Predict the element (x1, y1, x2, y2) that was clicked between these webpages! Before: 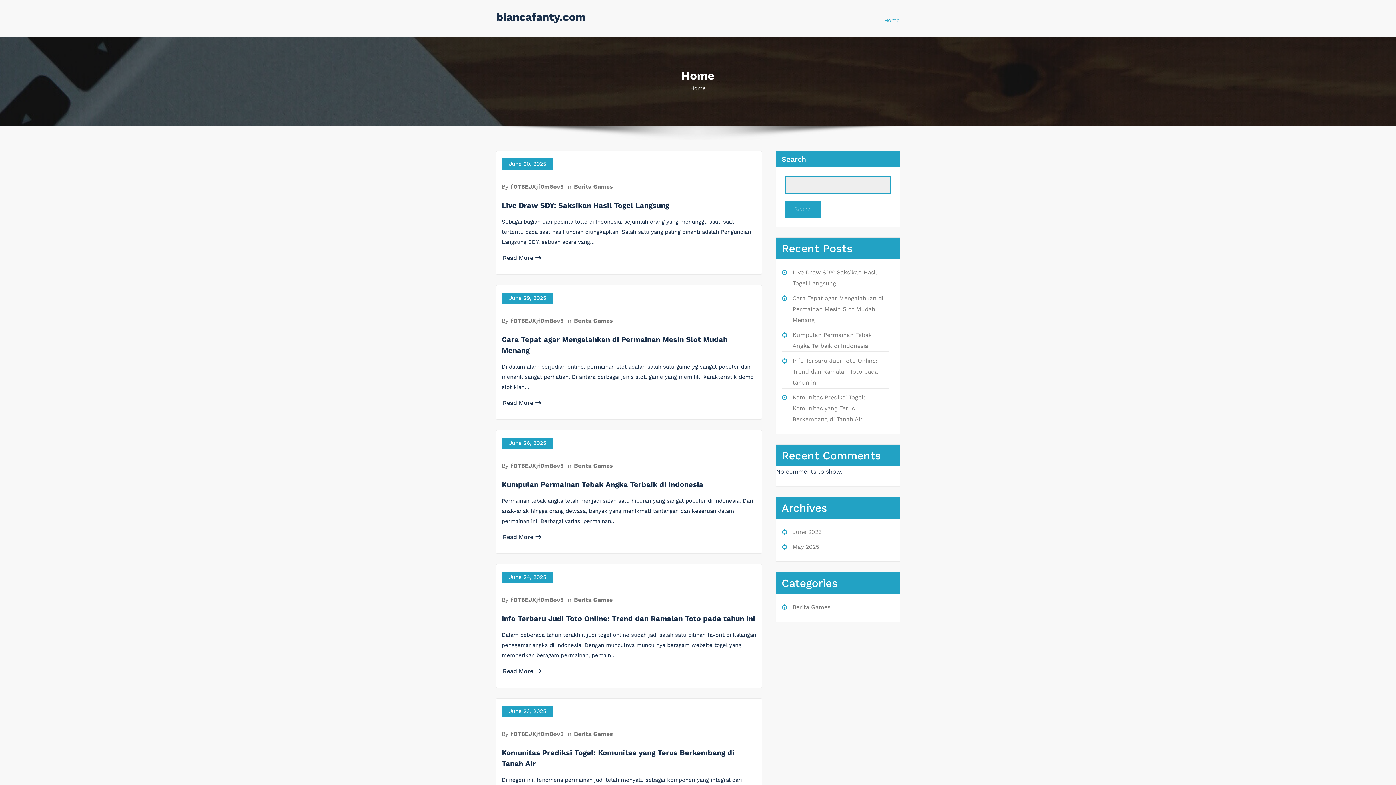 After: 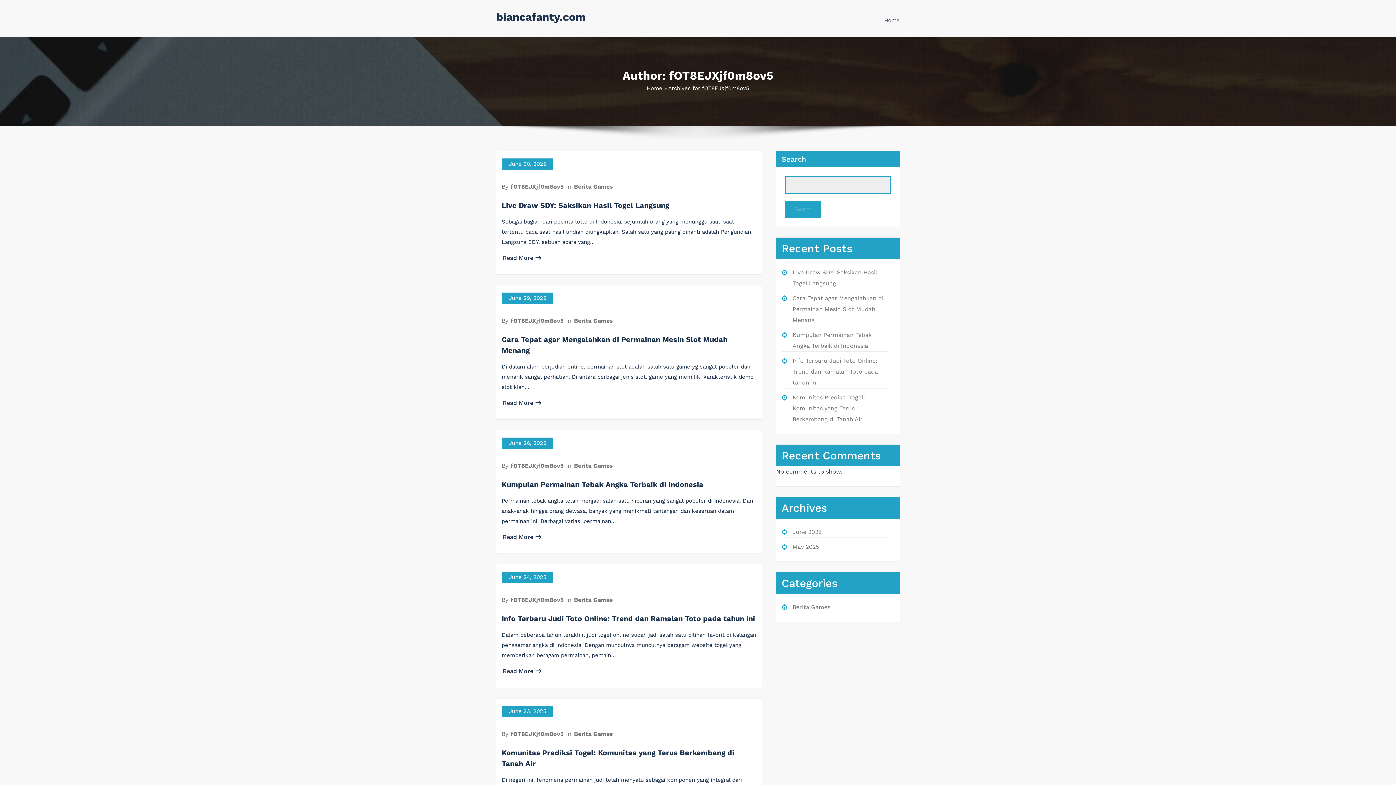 Action: bbox: (510, 462, 564, 469) label: fOT8EJXjf0m8ov5